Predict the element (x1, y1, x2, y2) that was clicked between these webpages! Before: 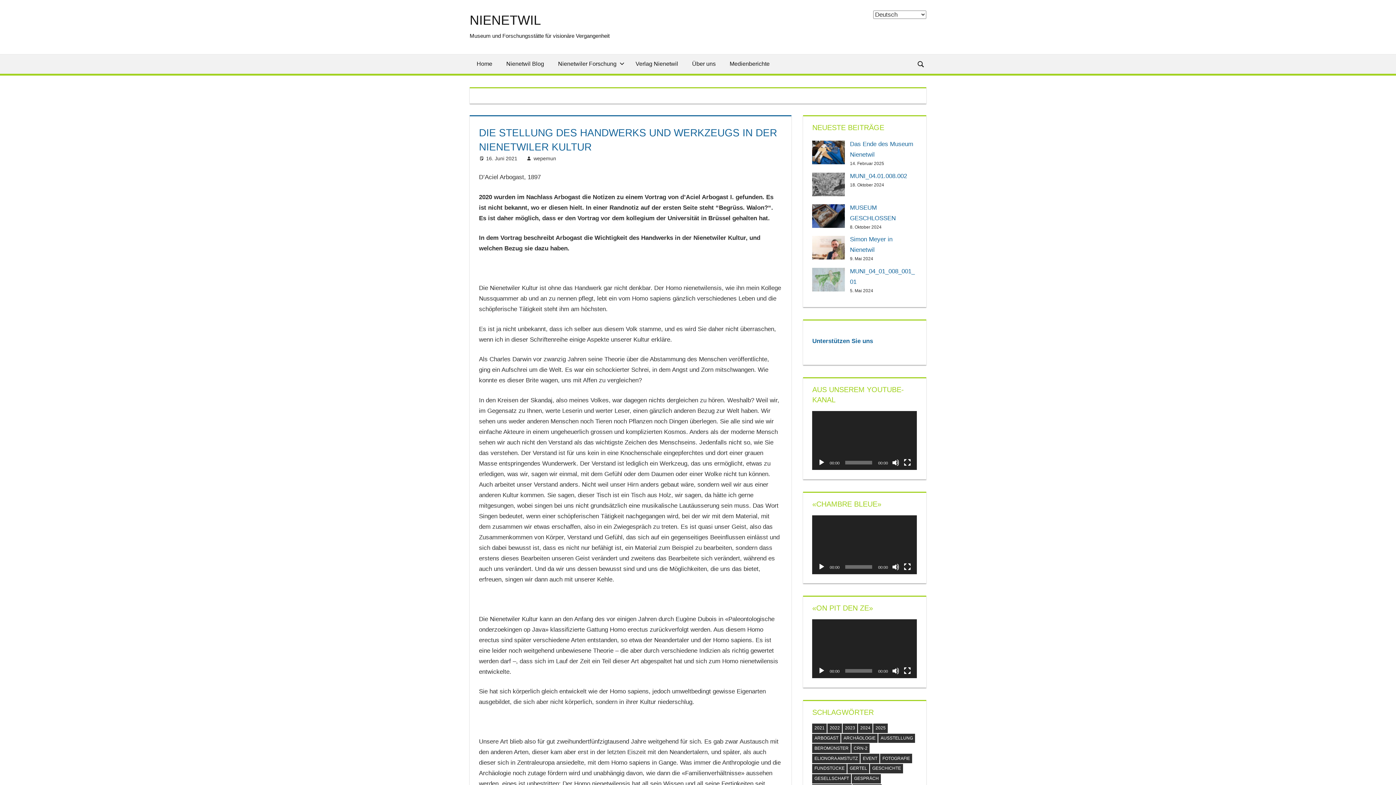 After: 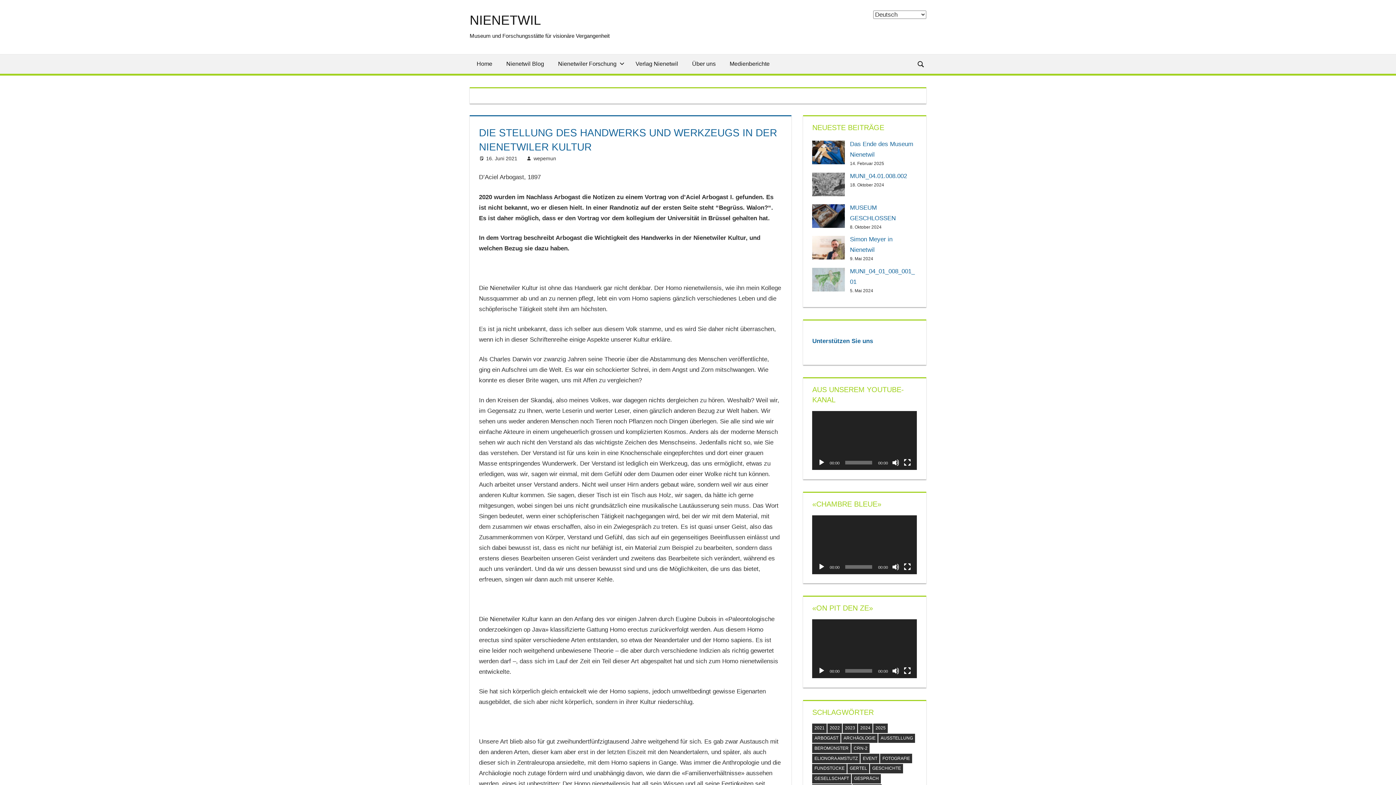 Action: bbox: (818, 563, 825, 570) label: Abspielen